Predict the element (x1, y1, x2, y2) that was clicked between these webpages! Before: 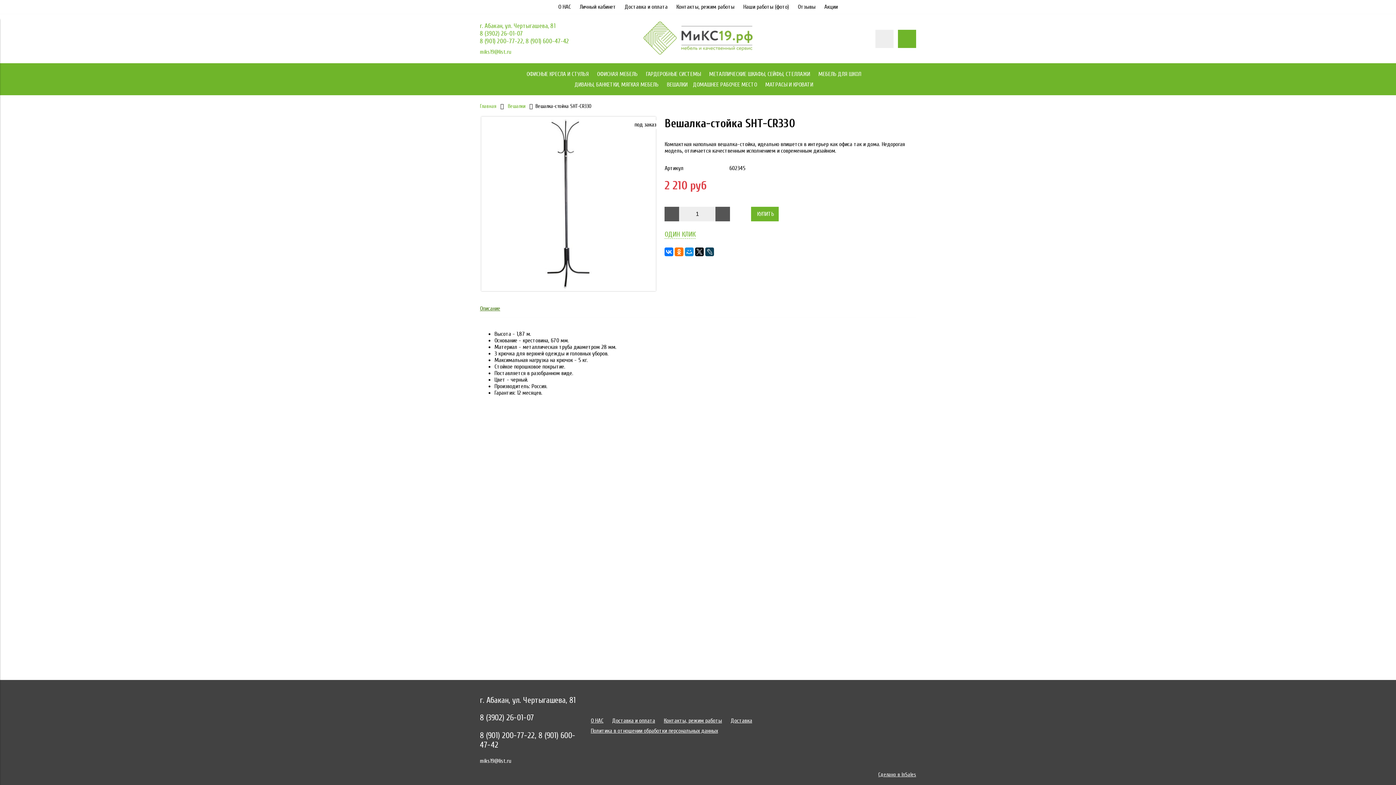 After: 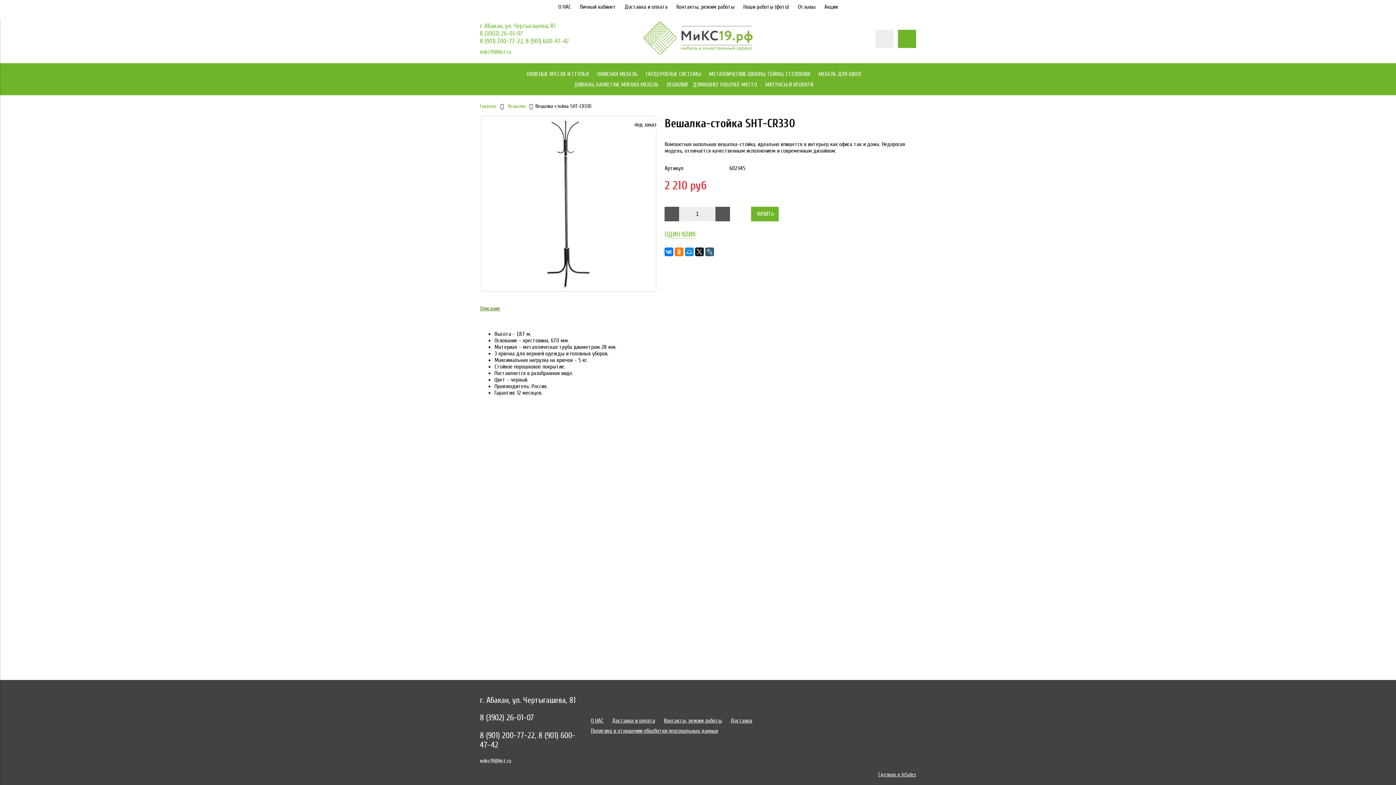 Action: bbox: (705, 247, 714, 256)